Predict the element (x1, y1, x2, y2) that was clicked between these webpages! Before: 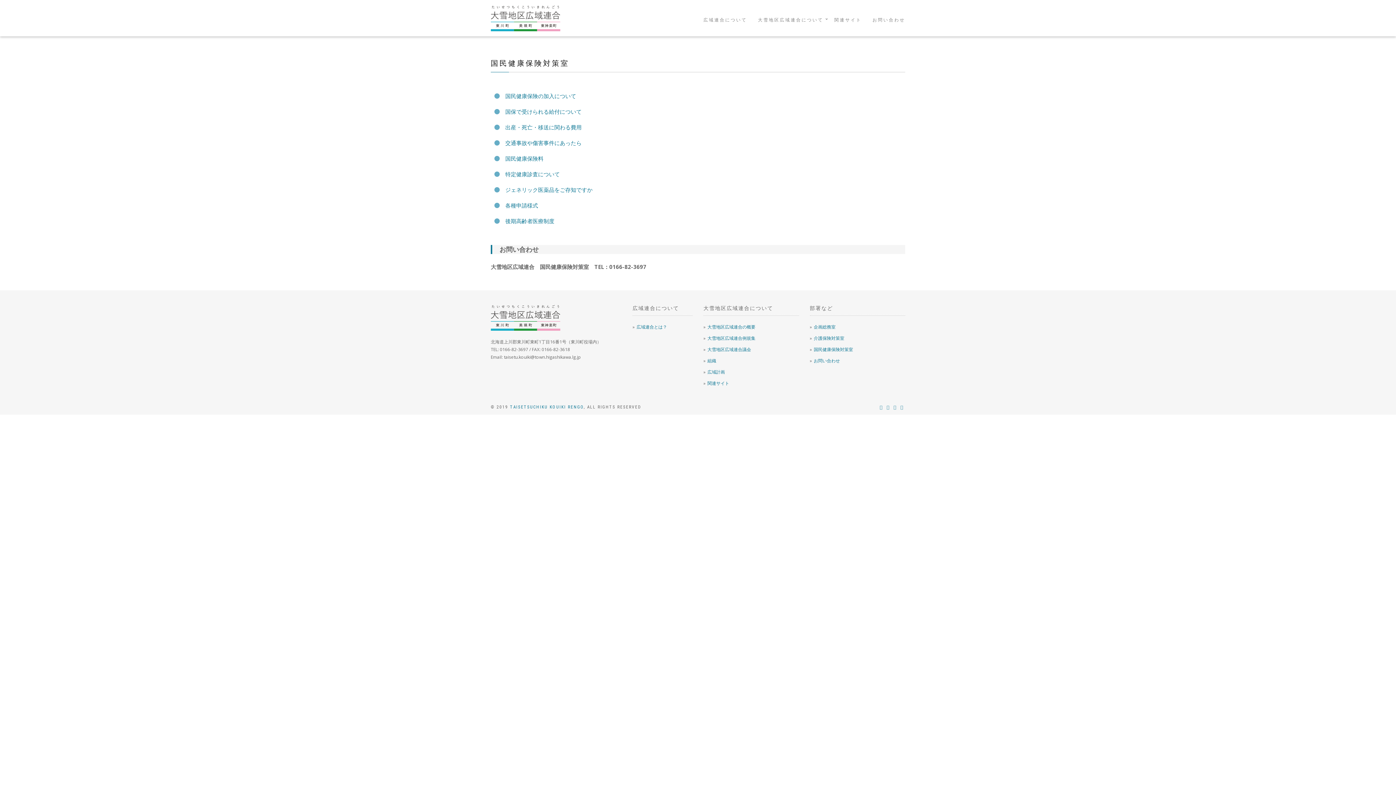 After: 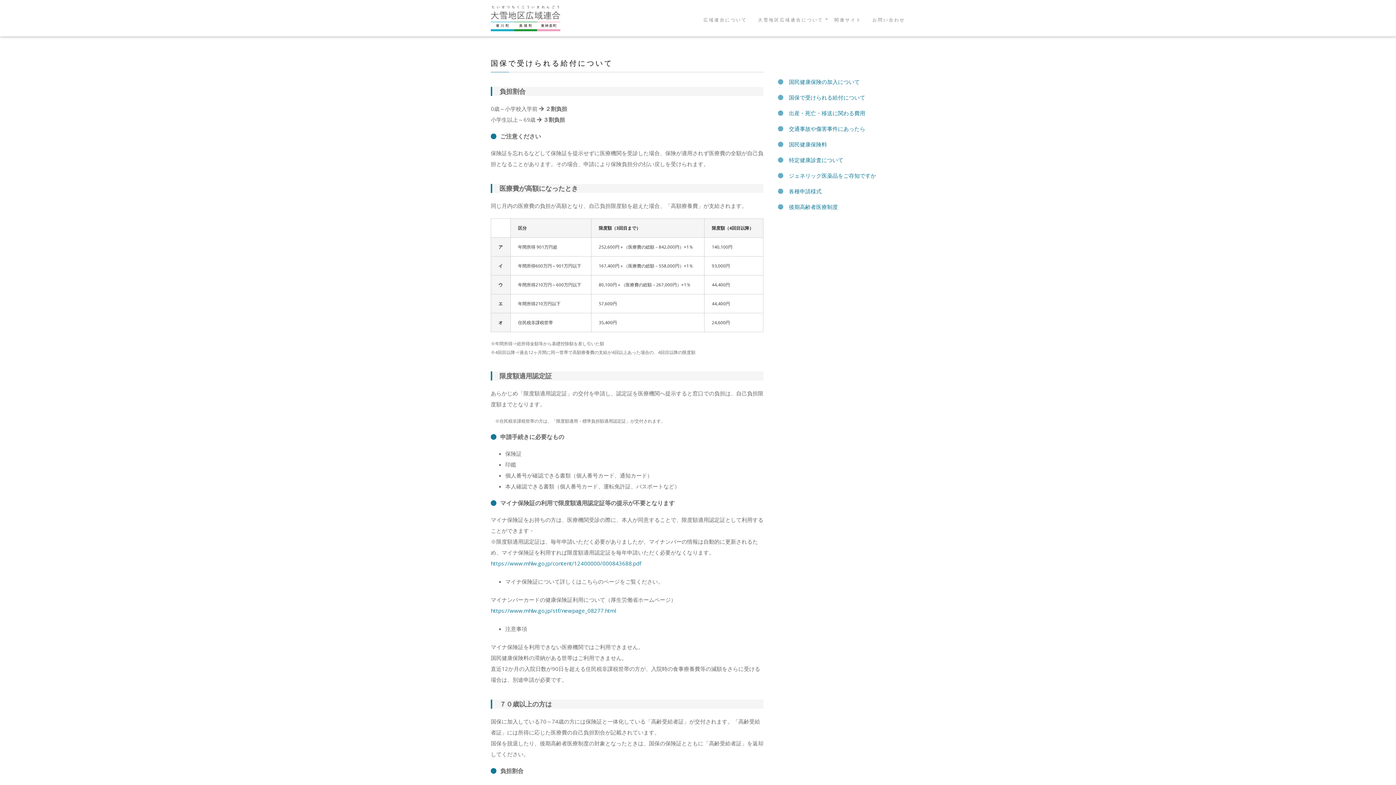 Action: bbox: (505, 108, 581, 115) label: 国保で受けられる給付について